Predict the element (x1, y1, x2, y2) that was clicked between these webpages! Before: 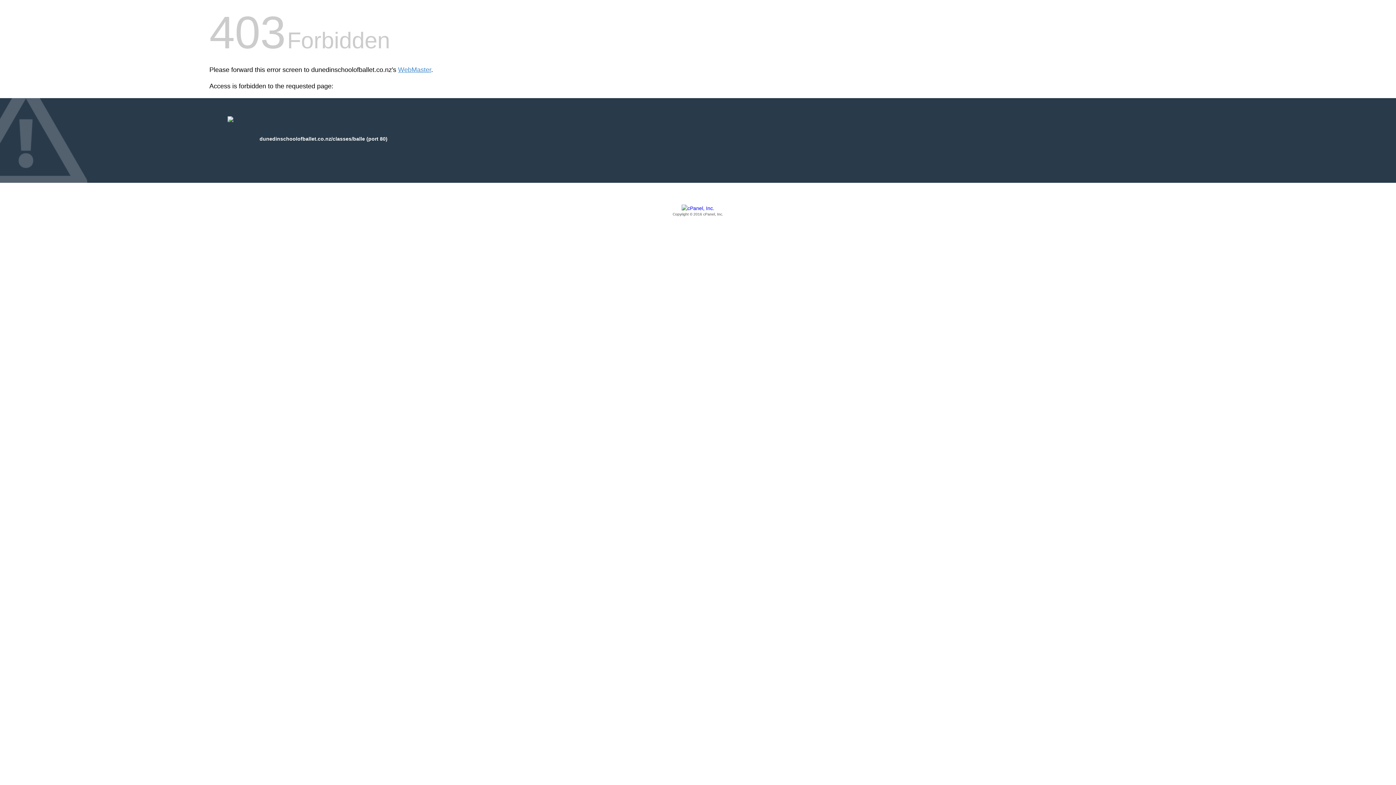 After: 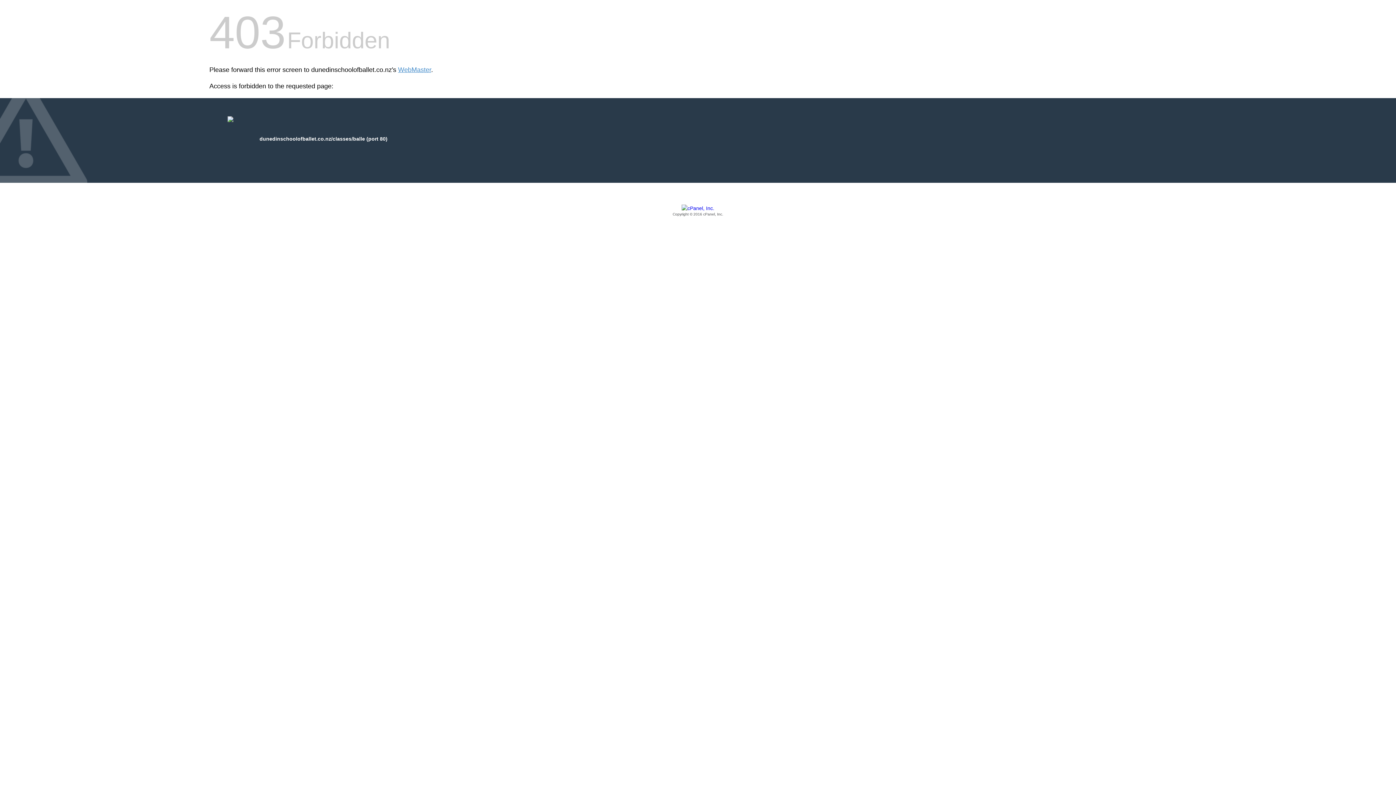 Action: bbox: (209, 205, 1186, 217) label: Copyright © 2016 cPanel, Inc.